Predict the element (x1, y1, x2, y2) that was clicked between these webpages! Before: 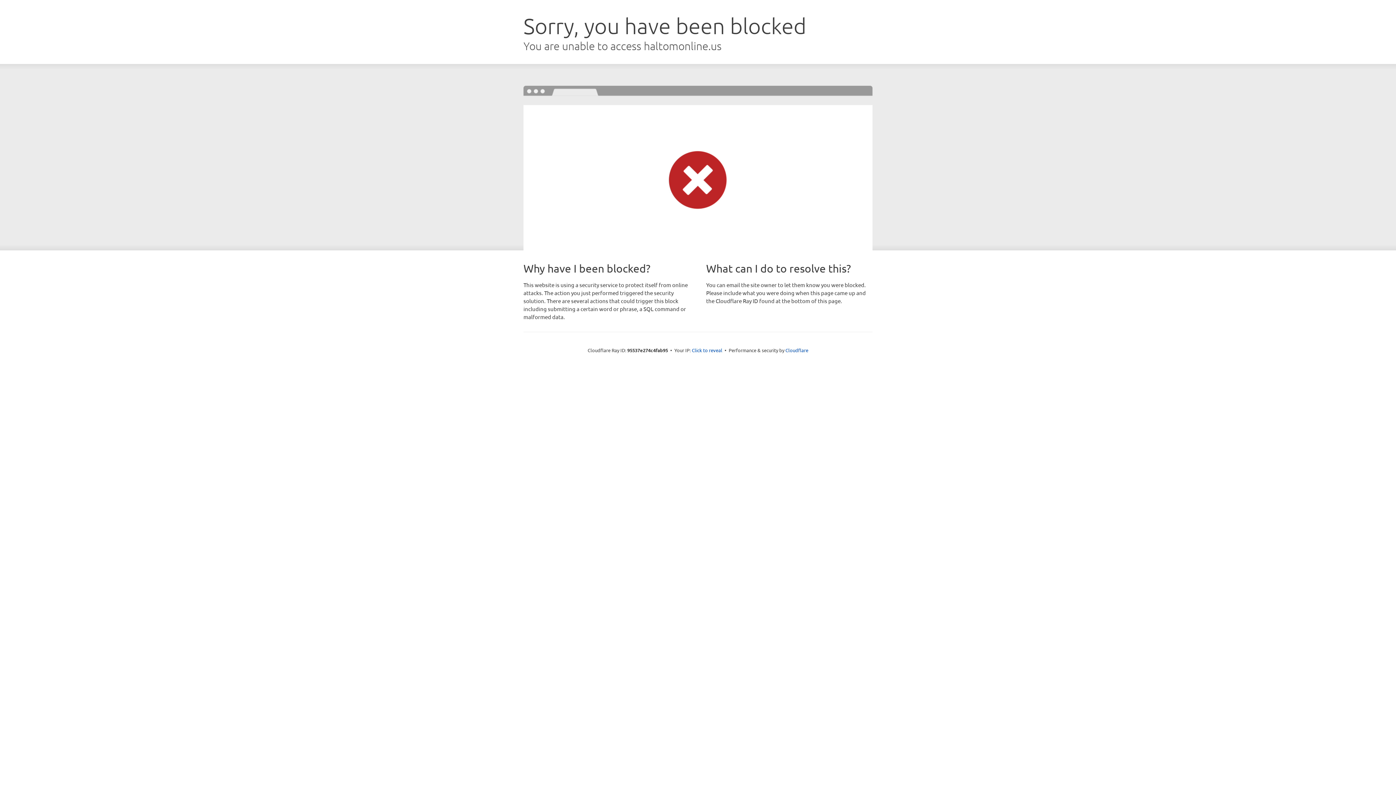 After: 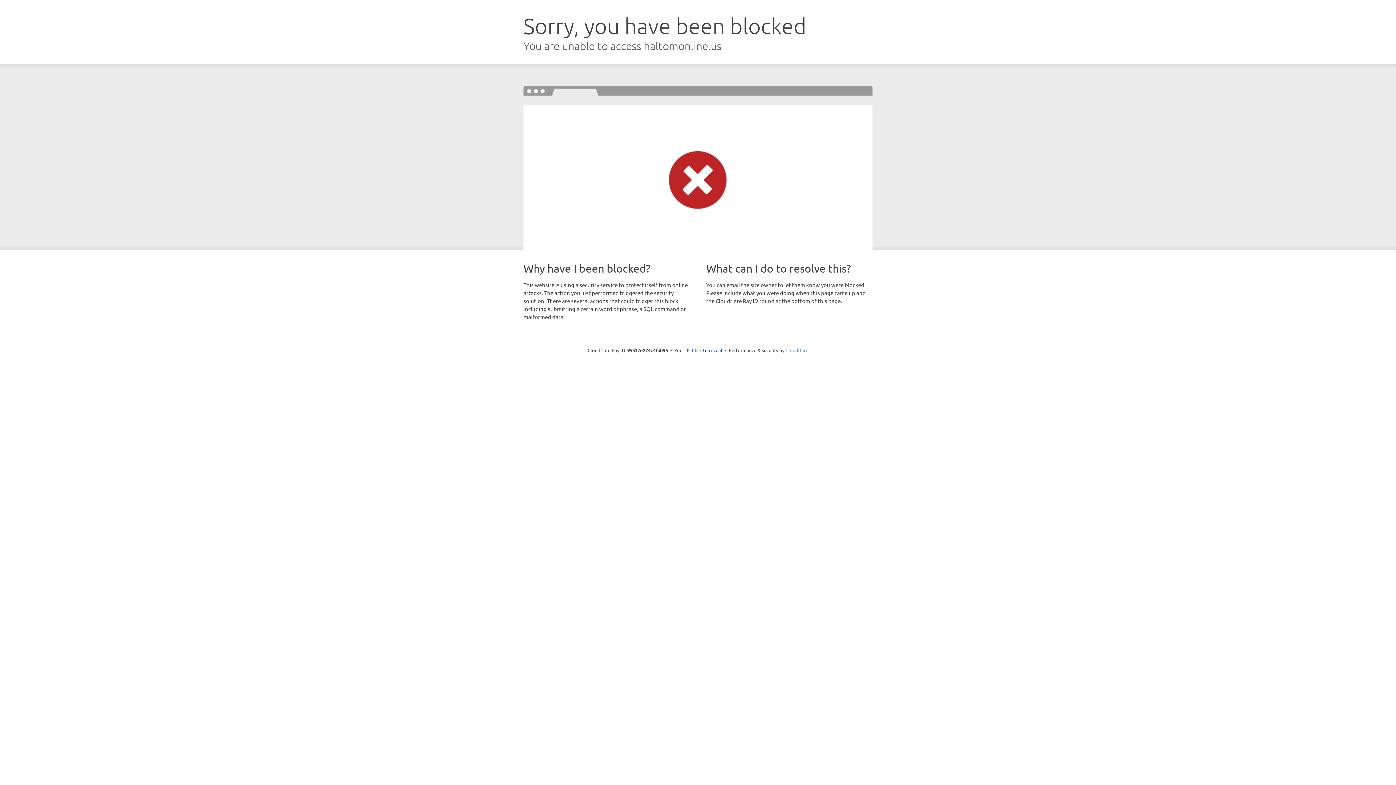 Action: bbox: (785, 347, 808, 353) label: Cloudflare